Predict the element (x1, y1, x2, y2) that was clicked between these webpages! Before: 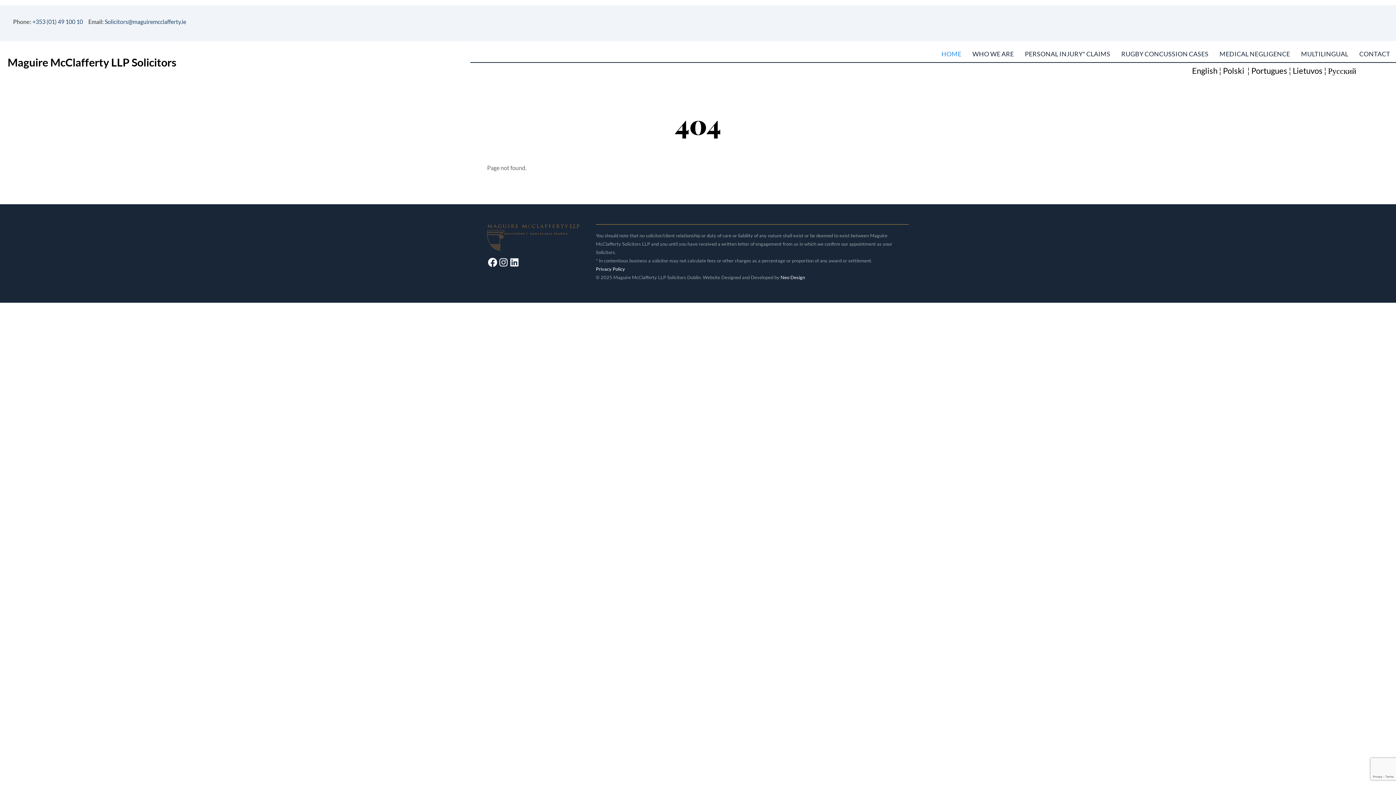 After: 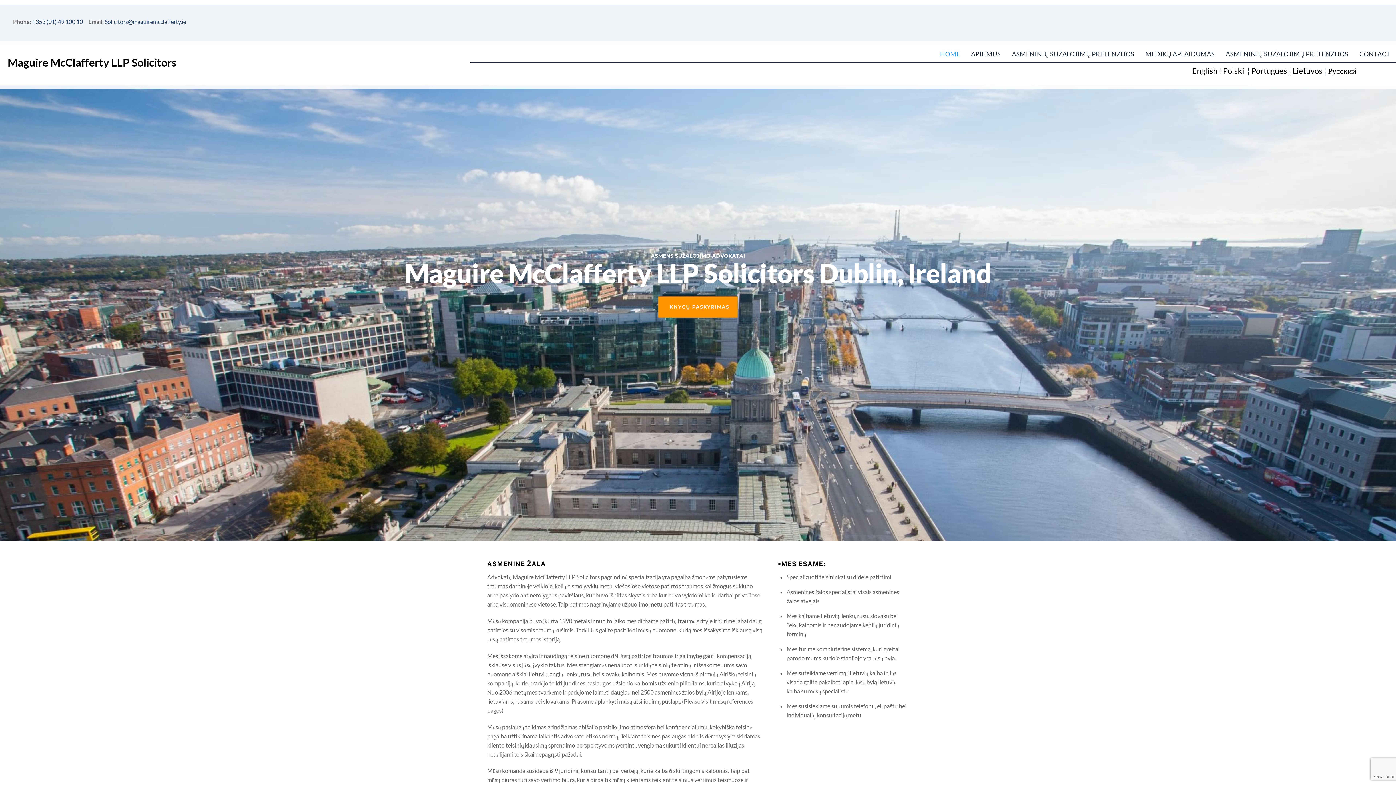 Action: label: Lietuvos bbox: (1293, 65, 1322, 75)